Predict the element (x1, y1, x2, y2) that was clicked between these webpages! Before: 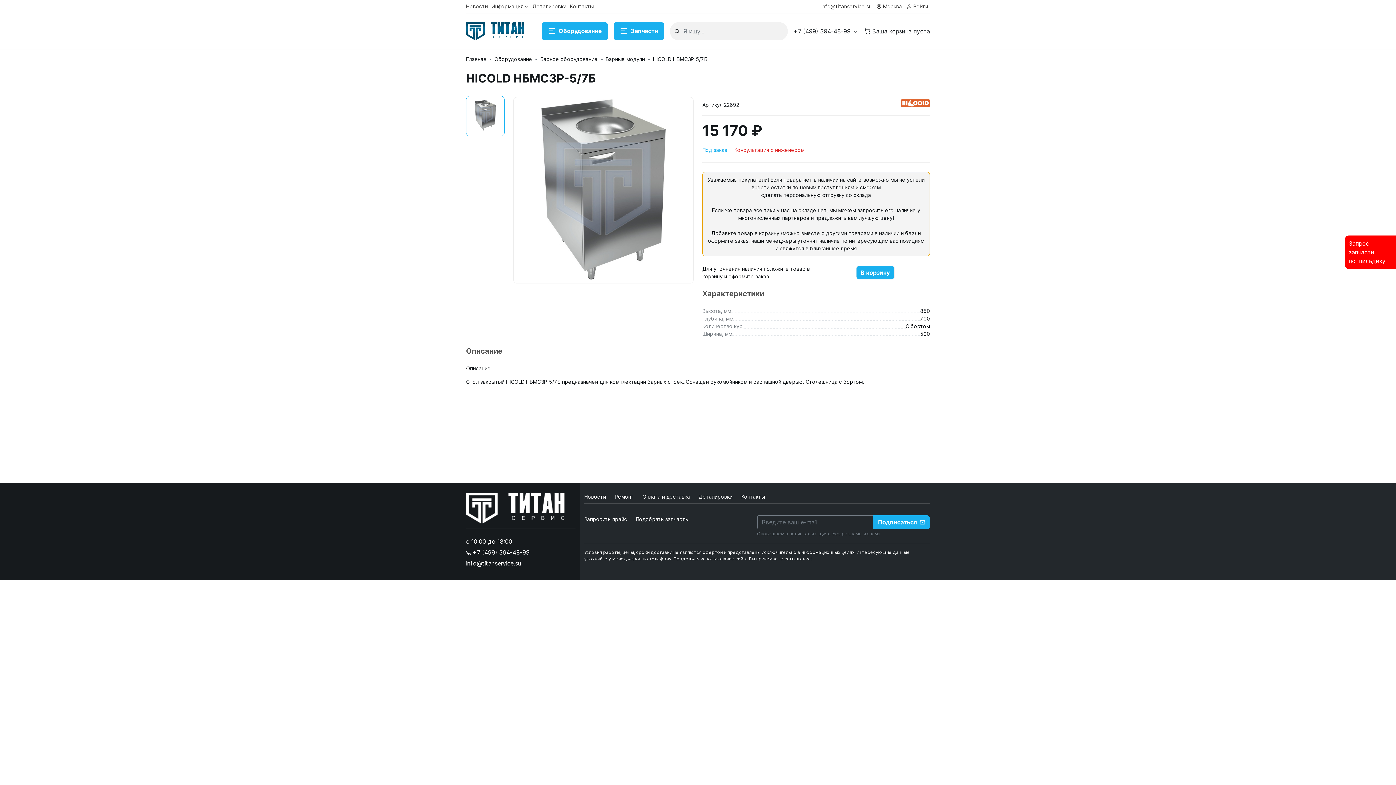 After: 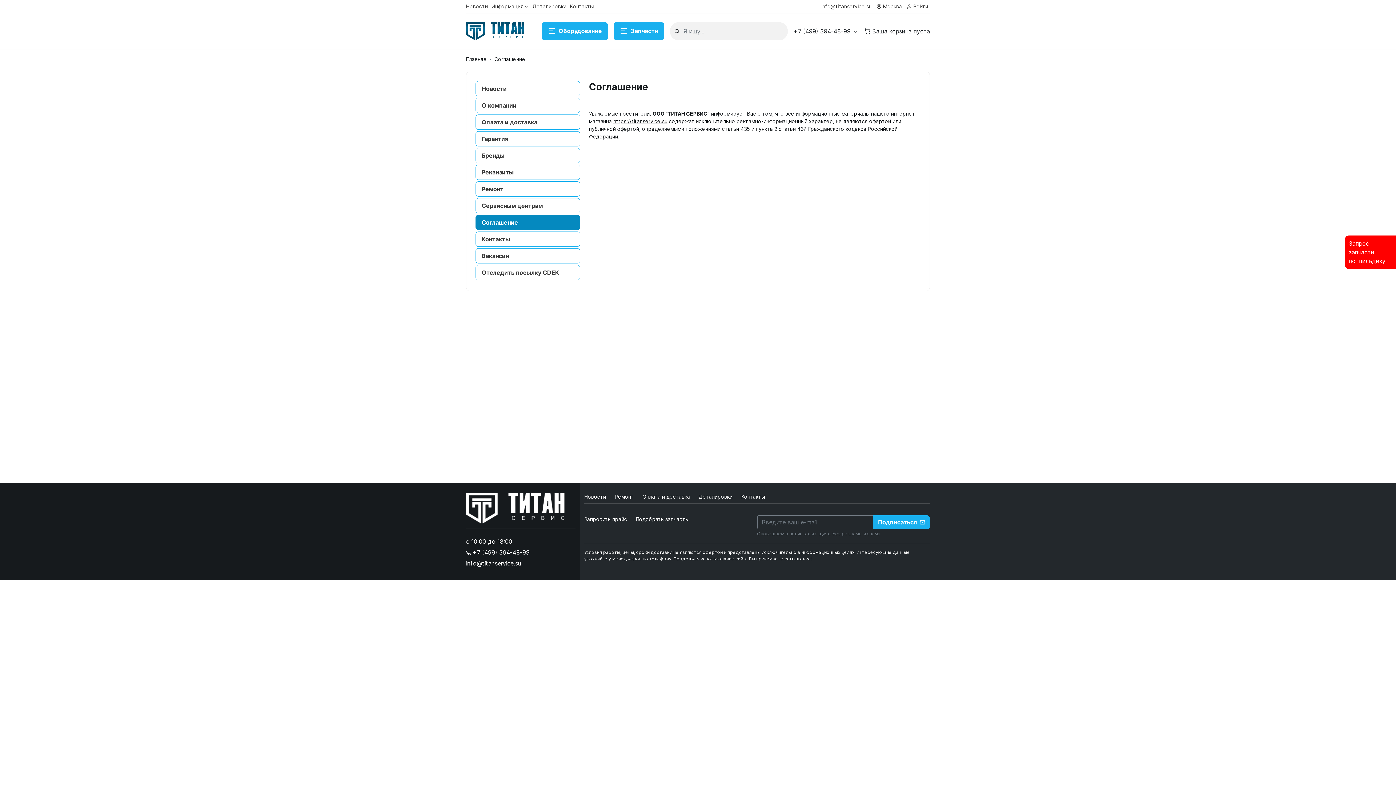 Action: label: Продолжая использование сайта Вы принимаете соглашение! bbox: (673, 556, 812, 561)